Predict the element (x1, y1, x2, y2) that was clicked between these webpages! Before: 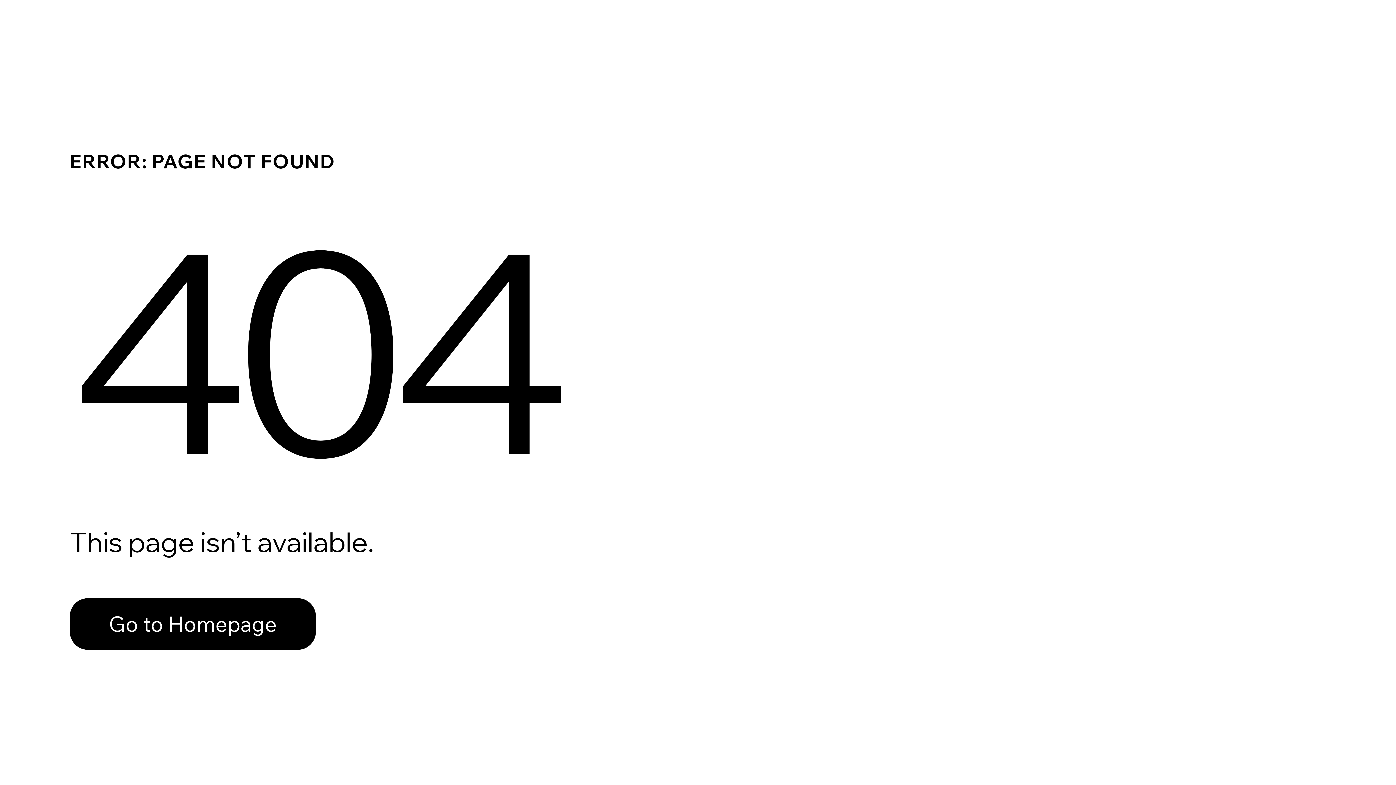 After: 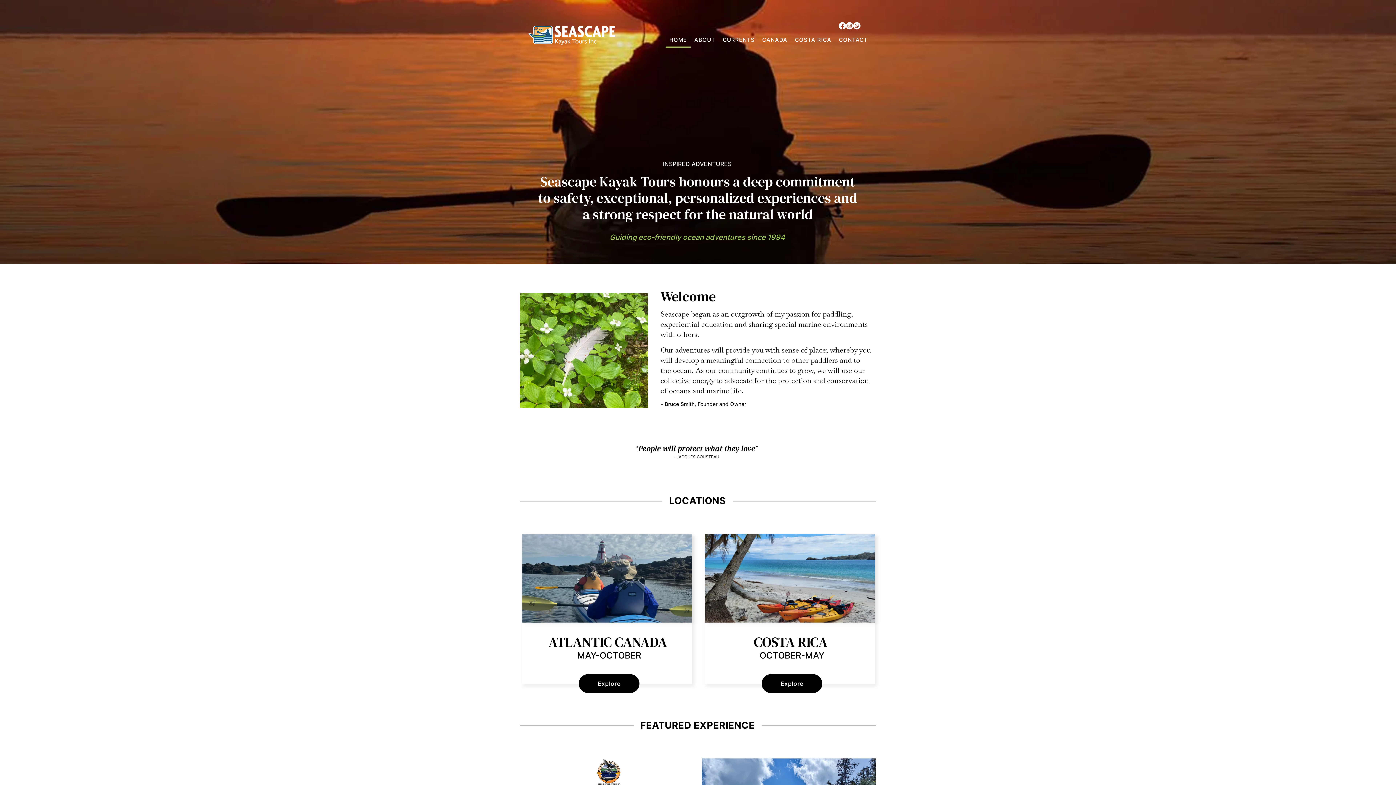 Action: bbox: (69, 582, 768, 659) label: Go to Homepage